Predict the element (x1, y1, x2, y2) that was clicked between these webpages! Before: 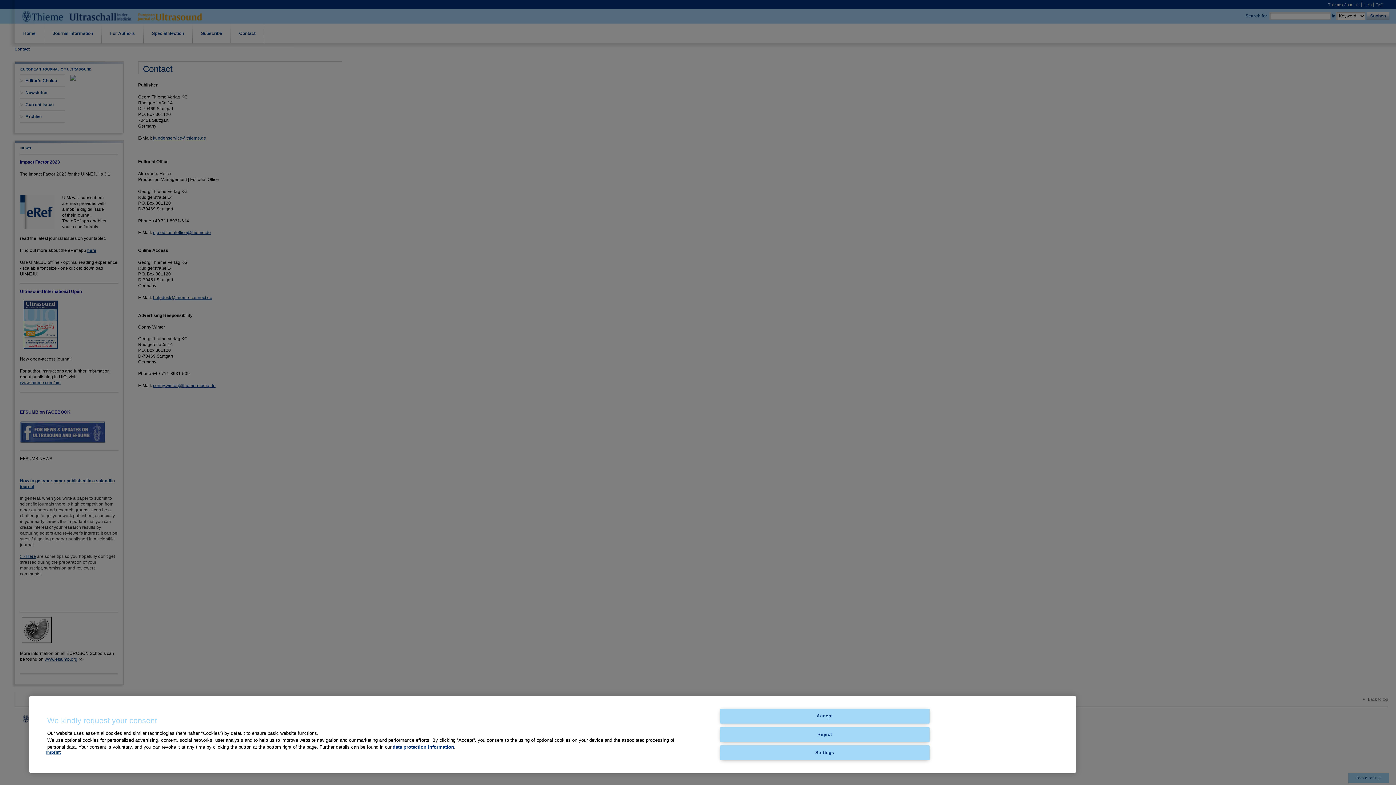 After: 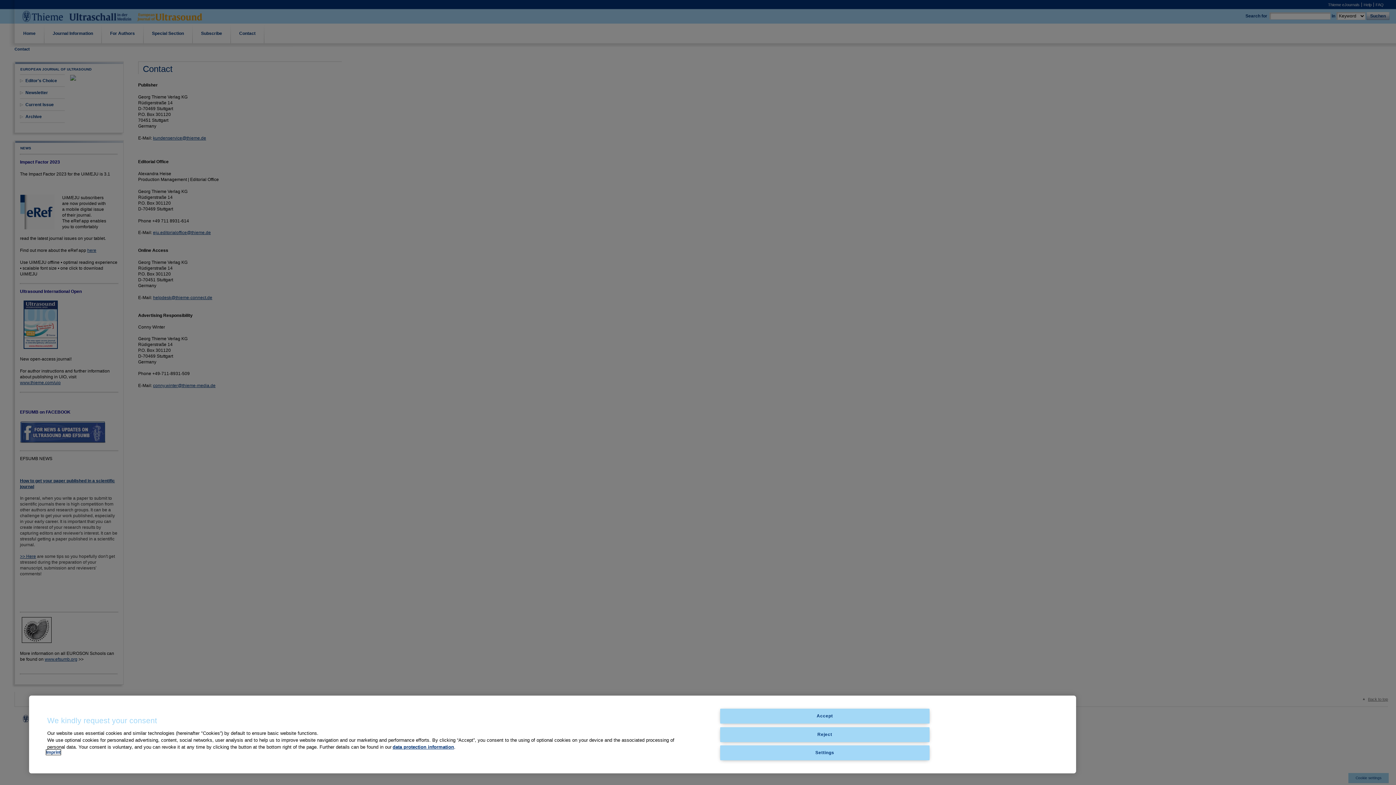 Action: label: Imprint bbox: (46, 750, 60, 755)